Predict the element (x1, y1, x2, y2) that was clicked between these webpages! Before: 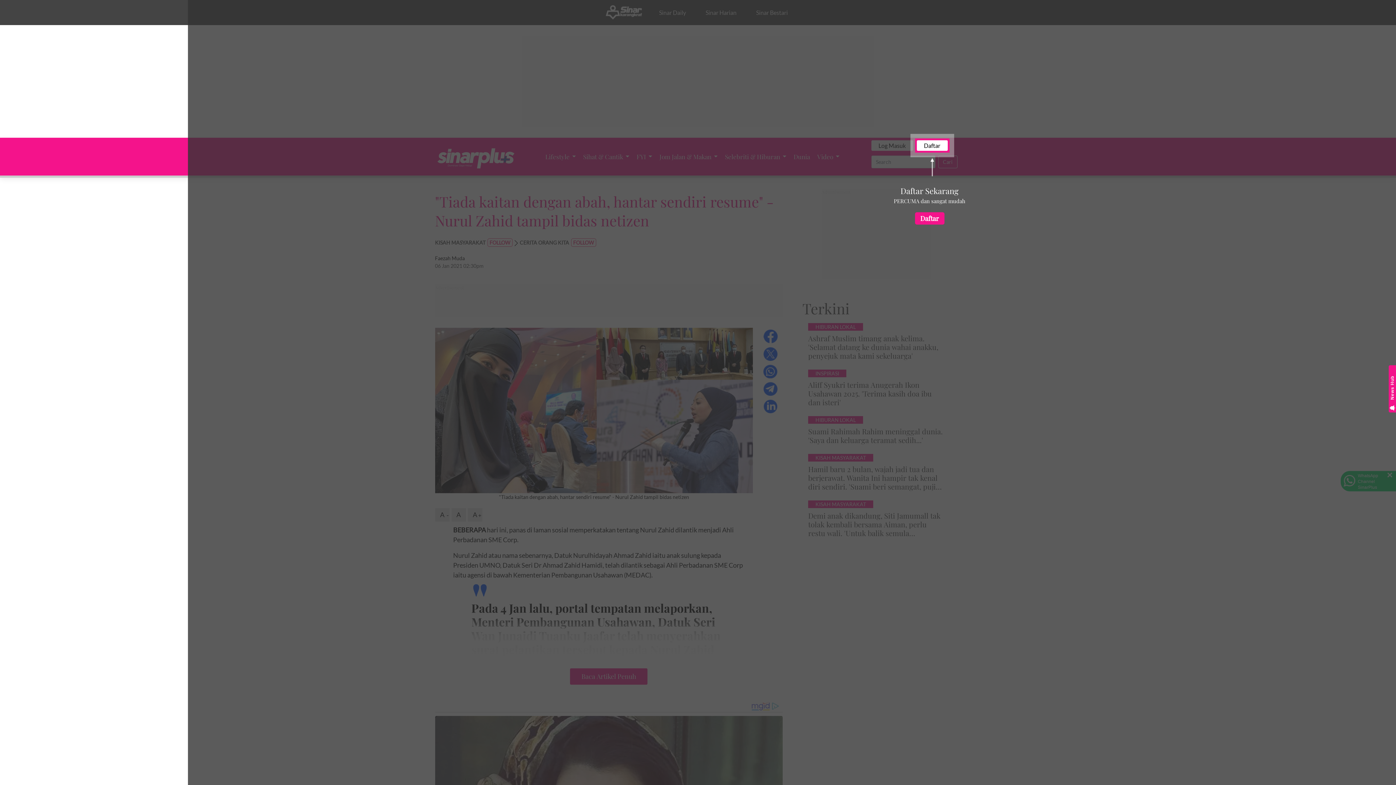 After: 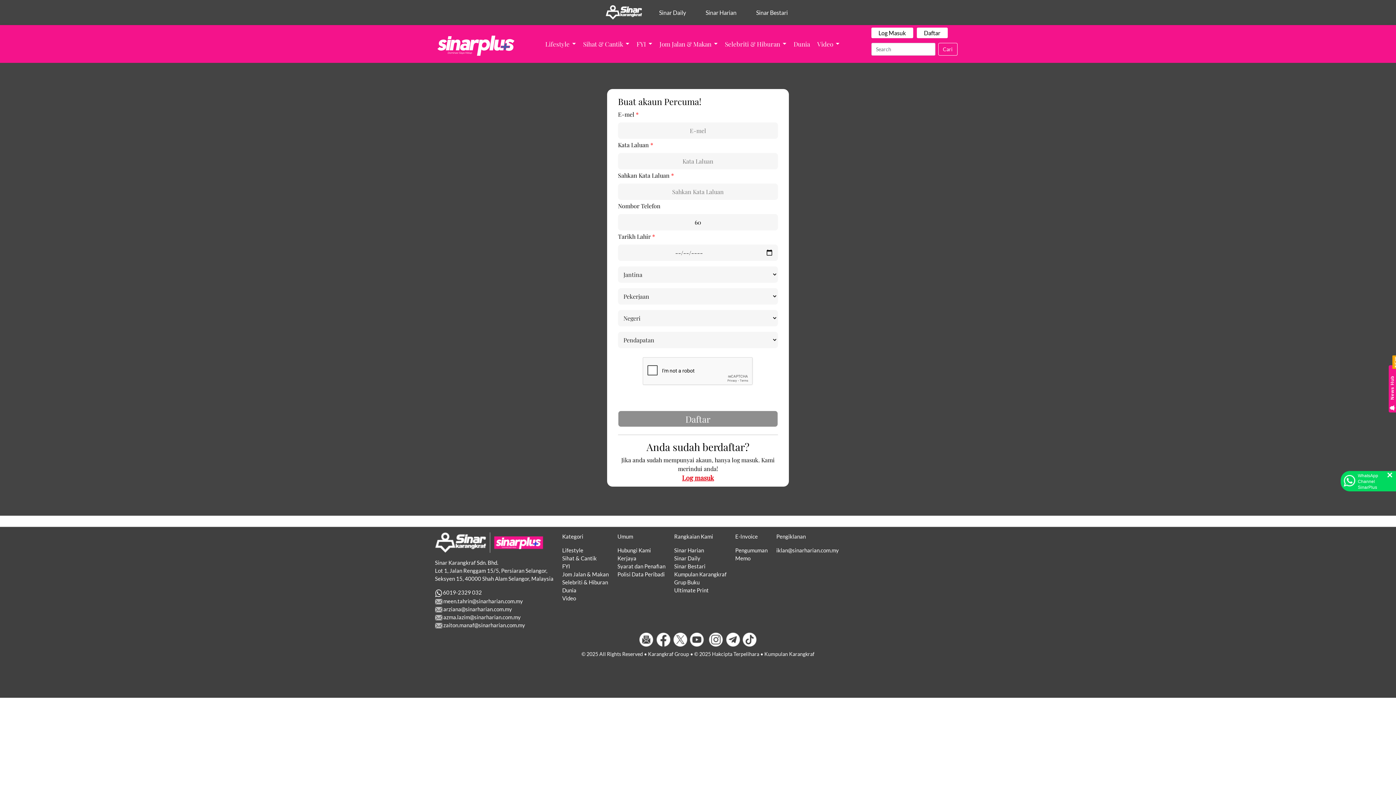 Action: label: Daftar bbox: (915, 212, 944, 224)